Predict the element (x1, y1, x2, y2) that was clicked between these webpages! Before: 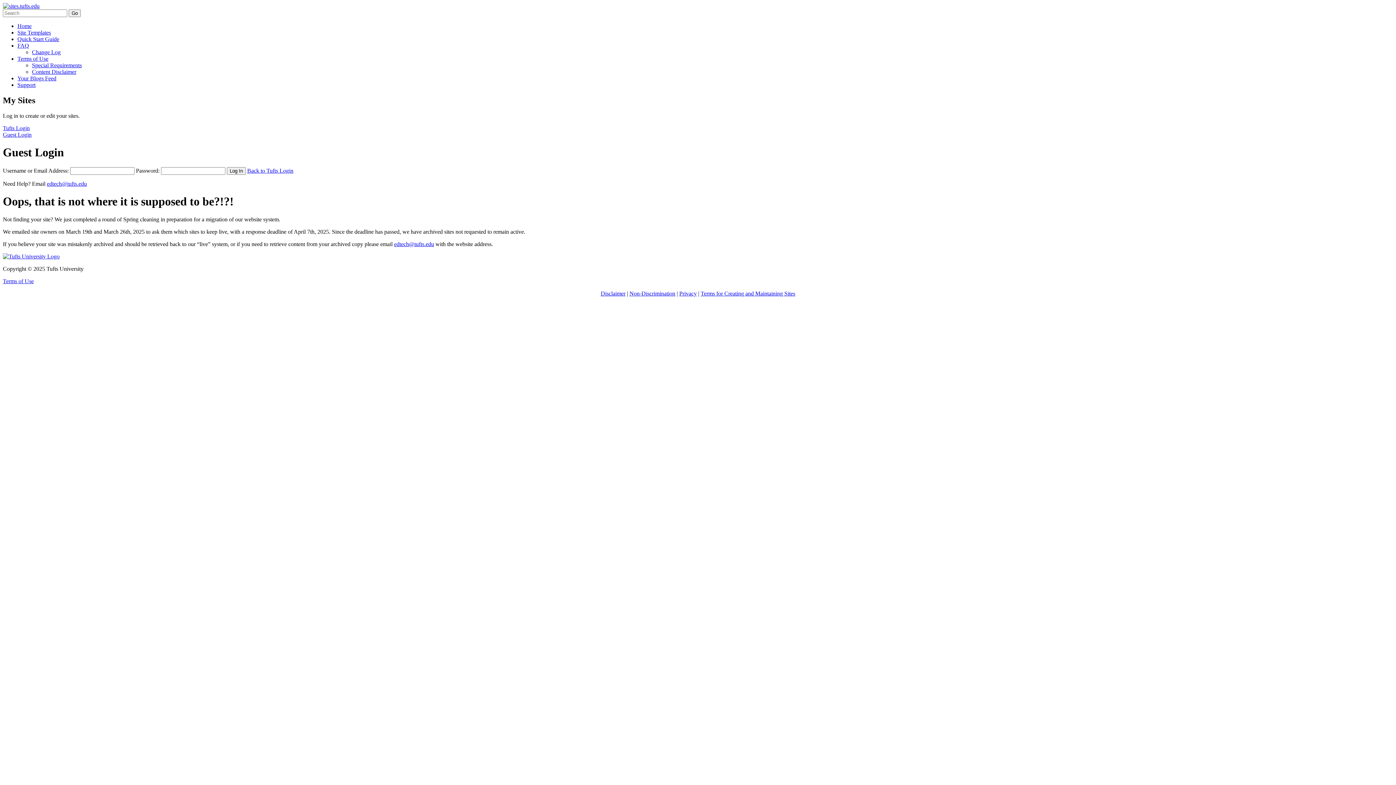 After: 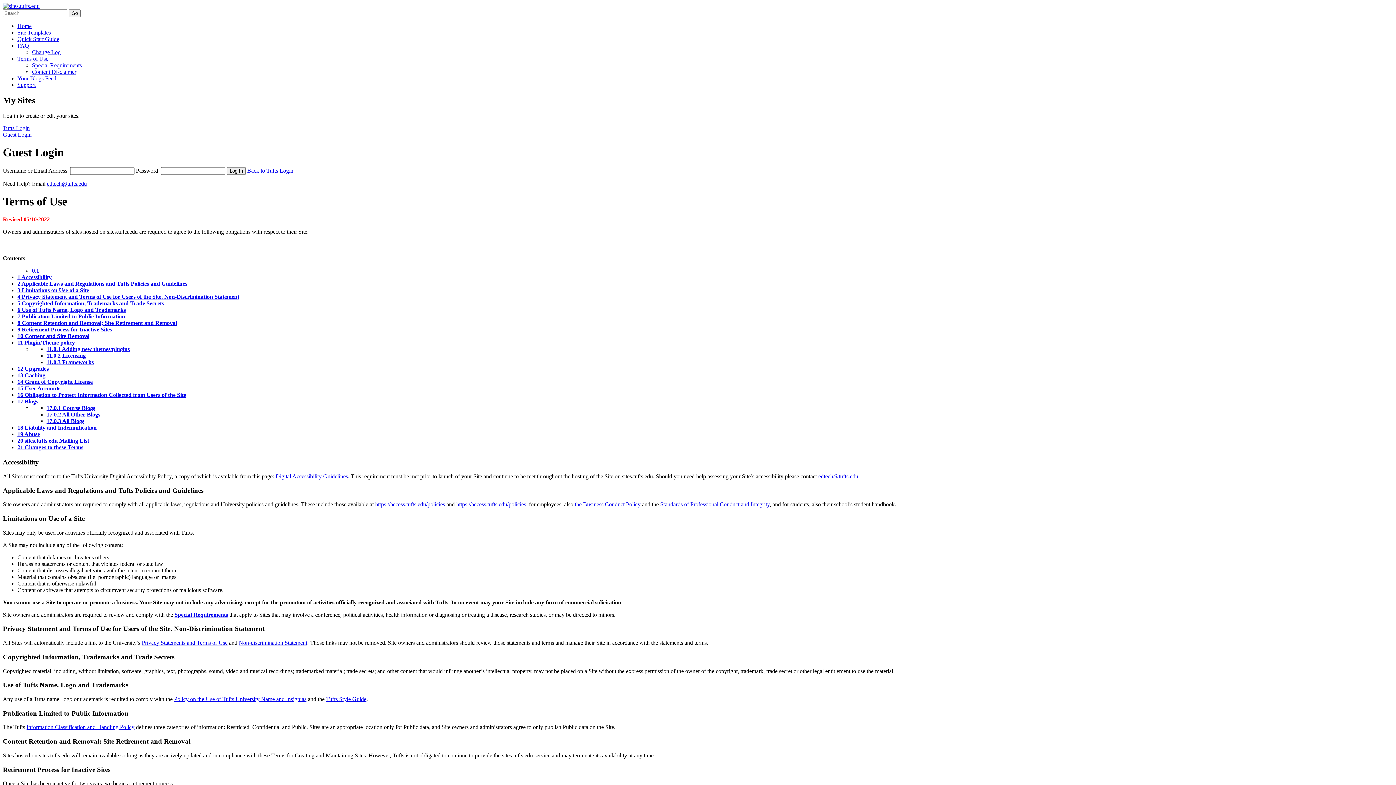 Action: label: Terms of Use bbox: (17, 55, 48, 61)